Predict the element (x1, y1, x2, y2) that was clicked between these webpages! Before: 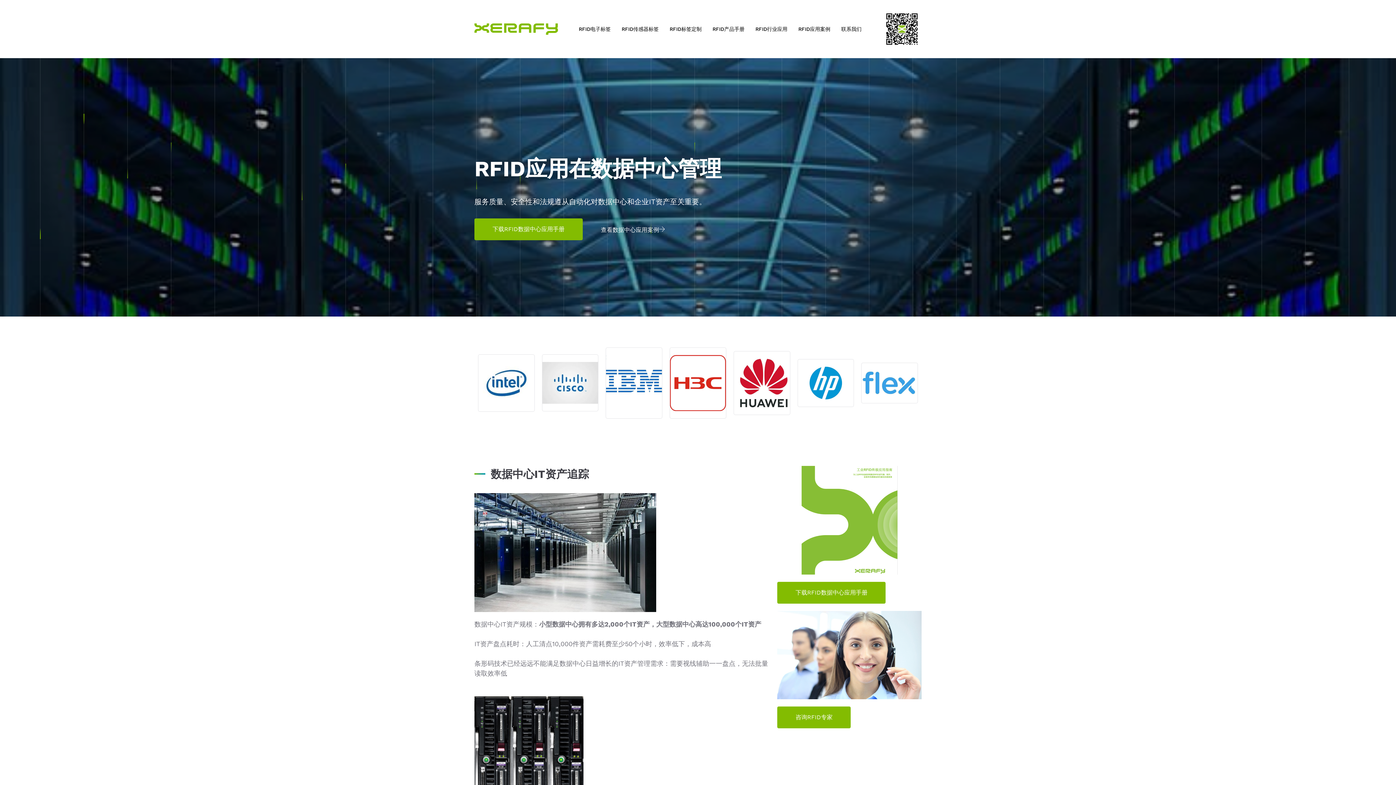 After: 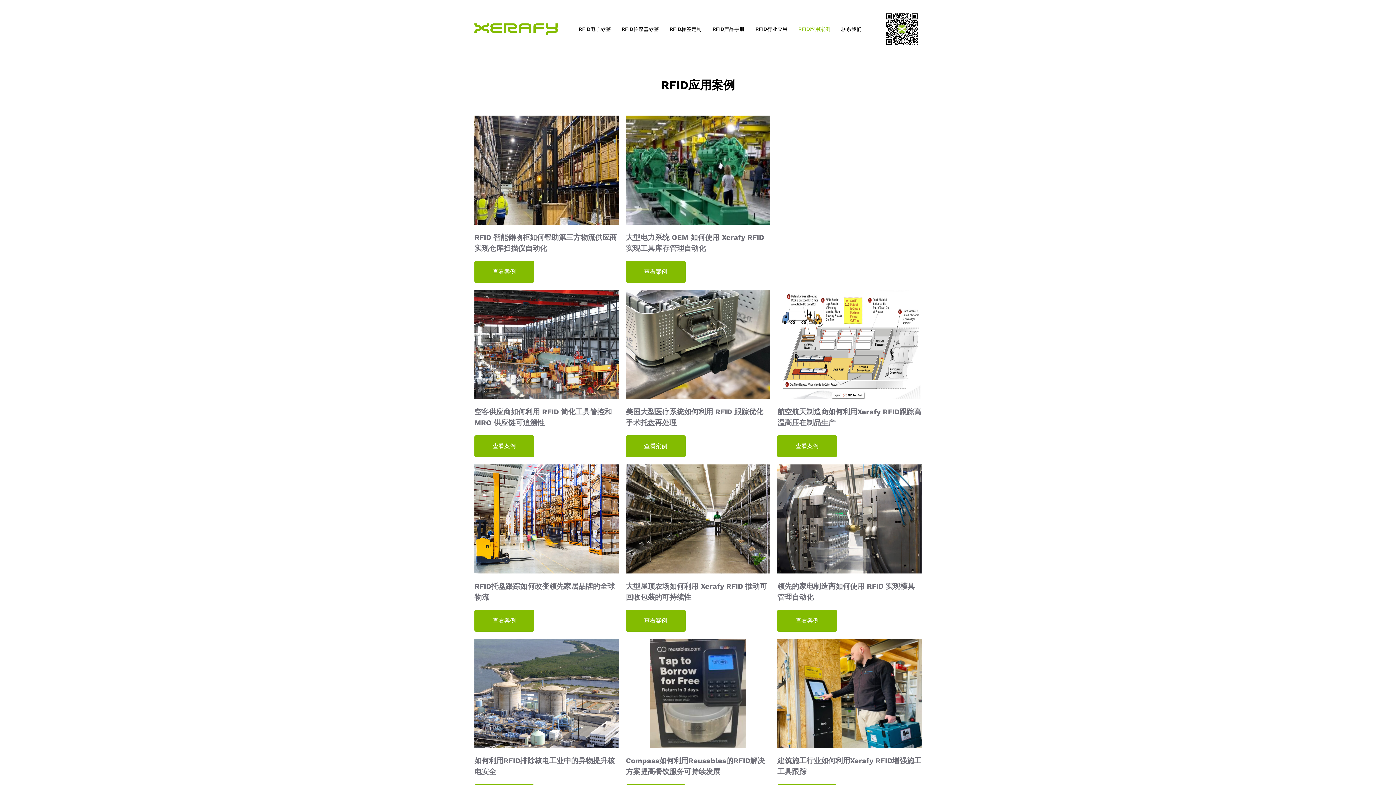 Action: bbox: (601, 225, 665, 234) label: 查看数据中心应用案例